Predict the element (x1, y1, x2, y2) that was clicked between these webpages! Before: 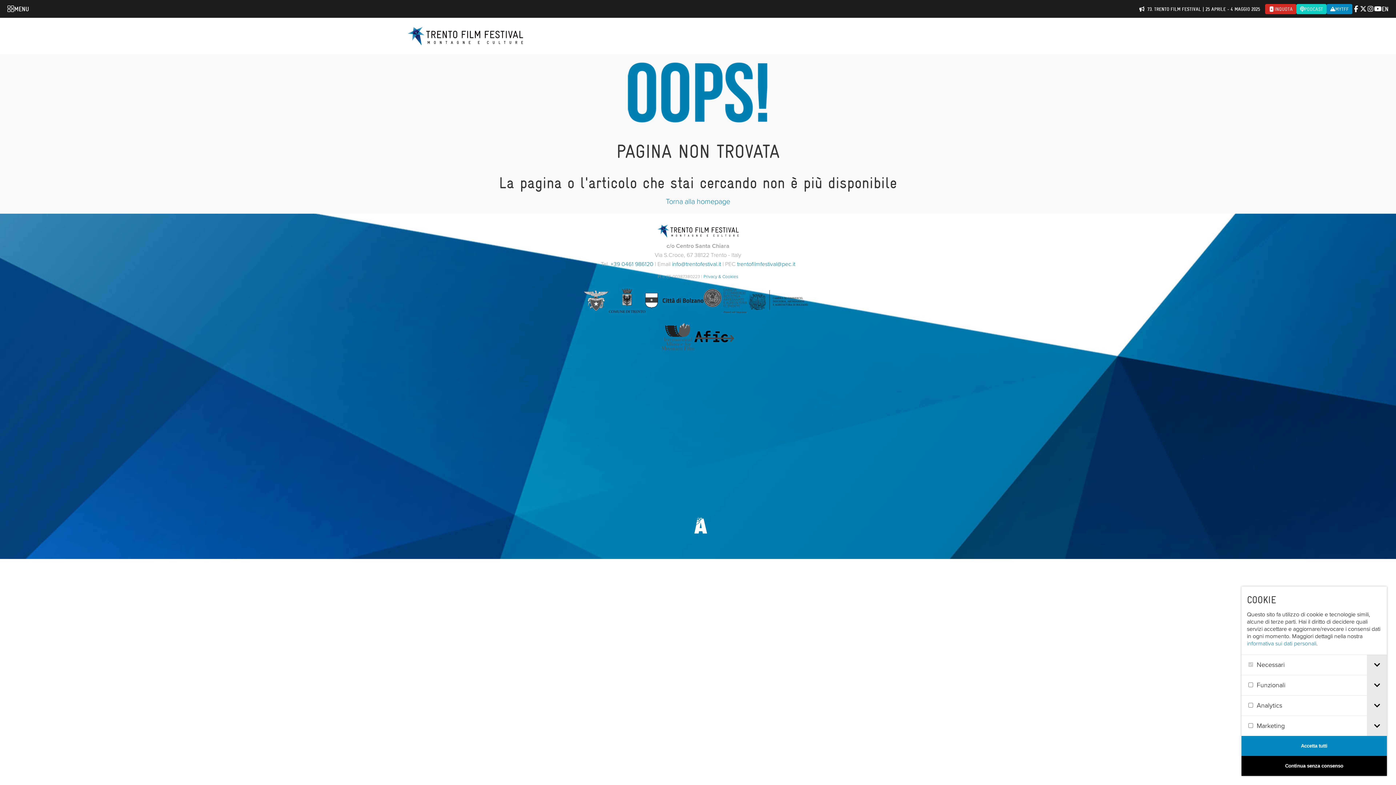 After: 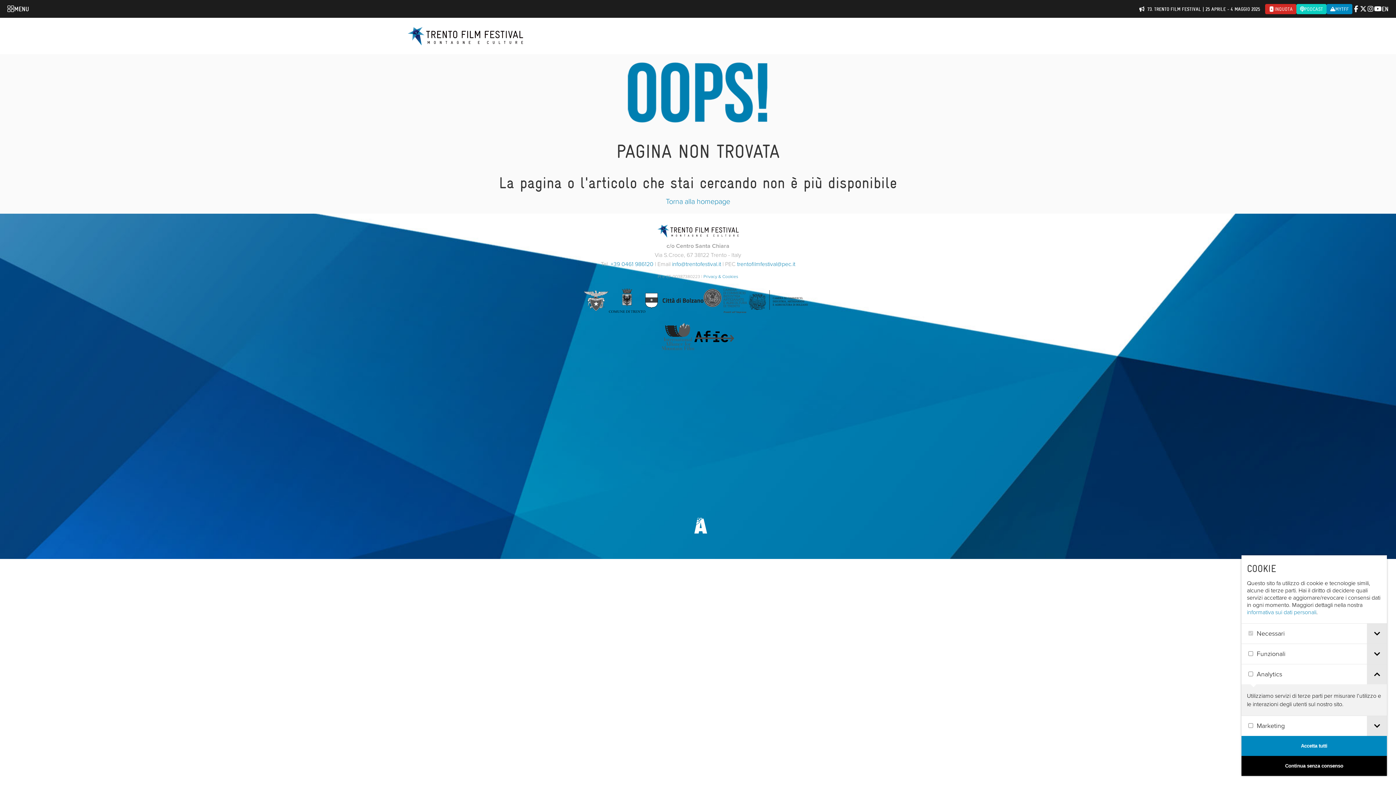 Action: bbox: (1367, 696, 1387, 716) label: Toggle cookie tab